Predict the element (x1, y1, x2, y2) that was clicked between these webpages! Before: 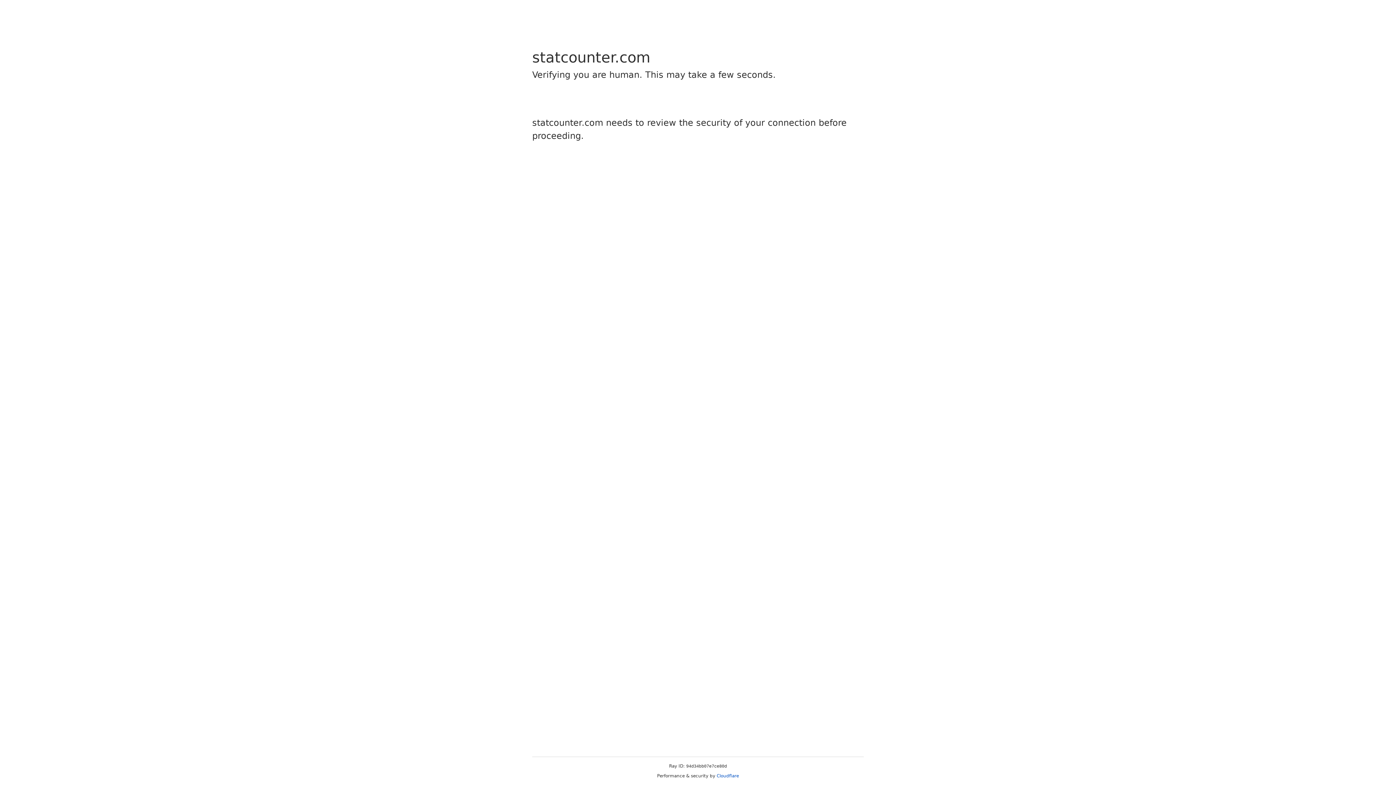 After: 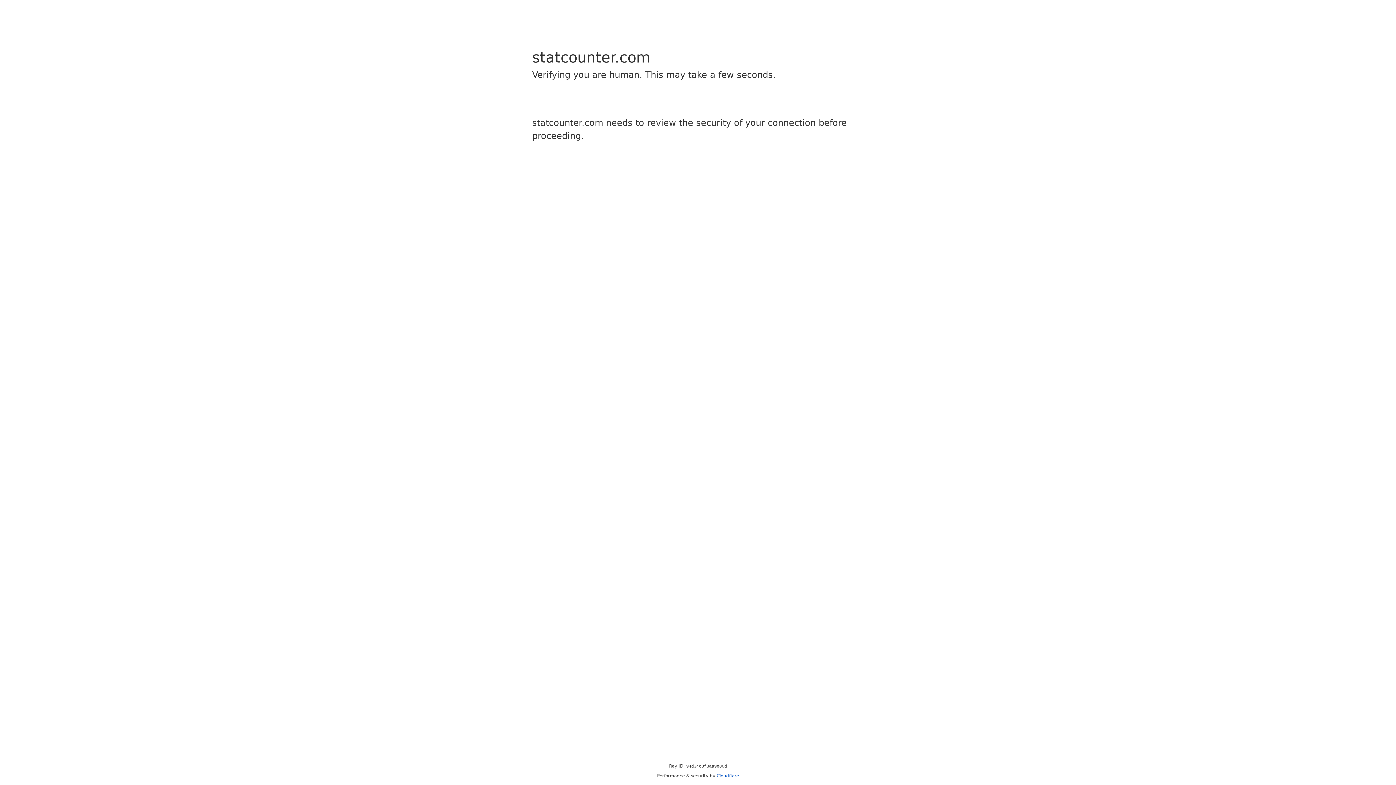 Action: bbox: (716, 773, 739, 778) label: Cloudflare